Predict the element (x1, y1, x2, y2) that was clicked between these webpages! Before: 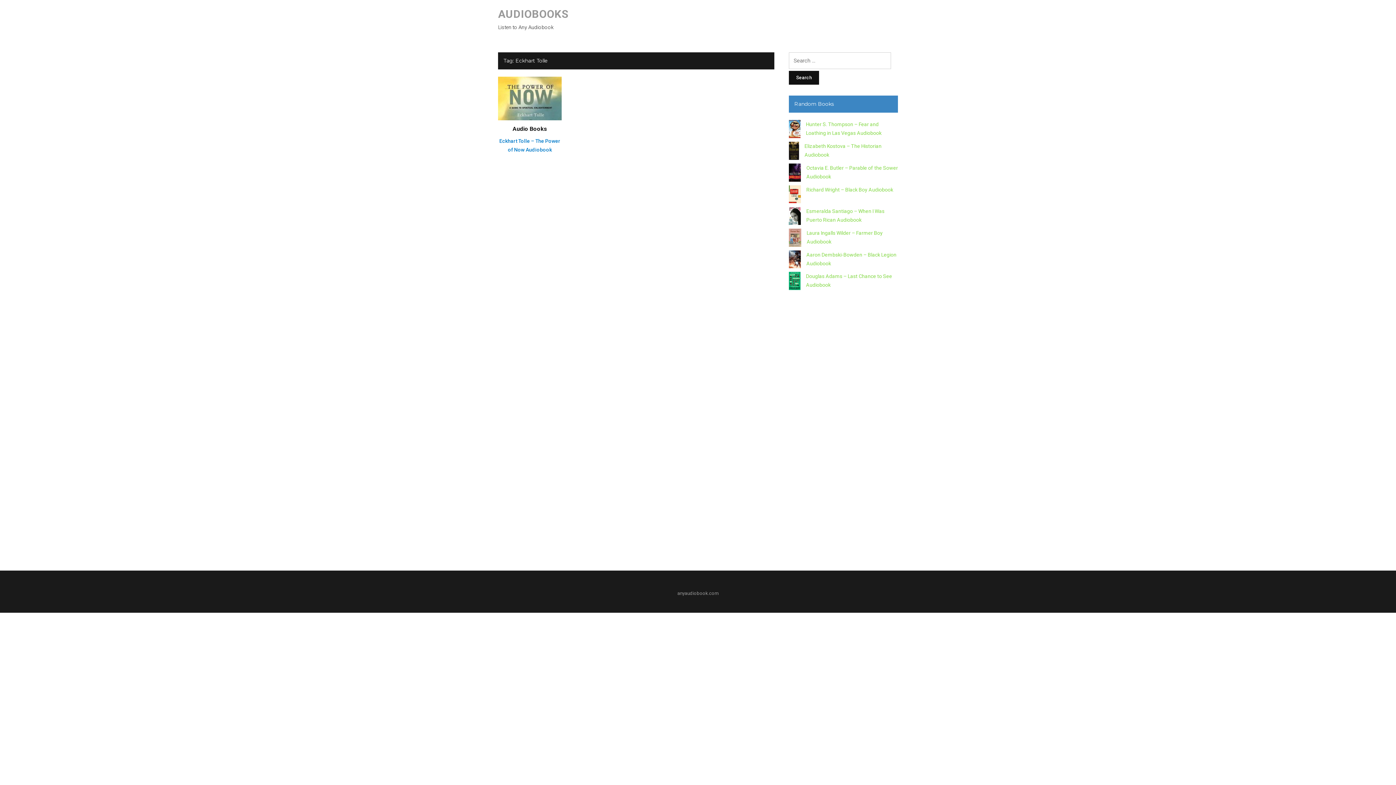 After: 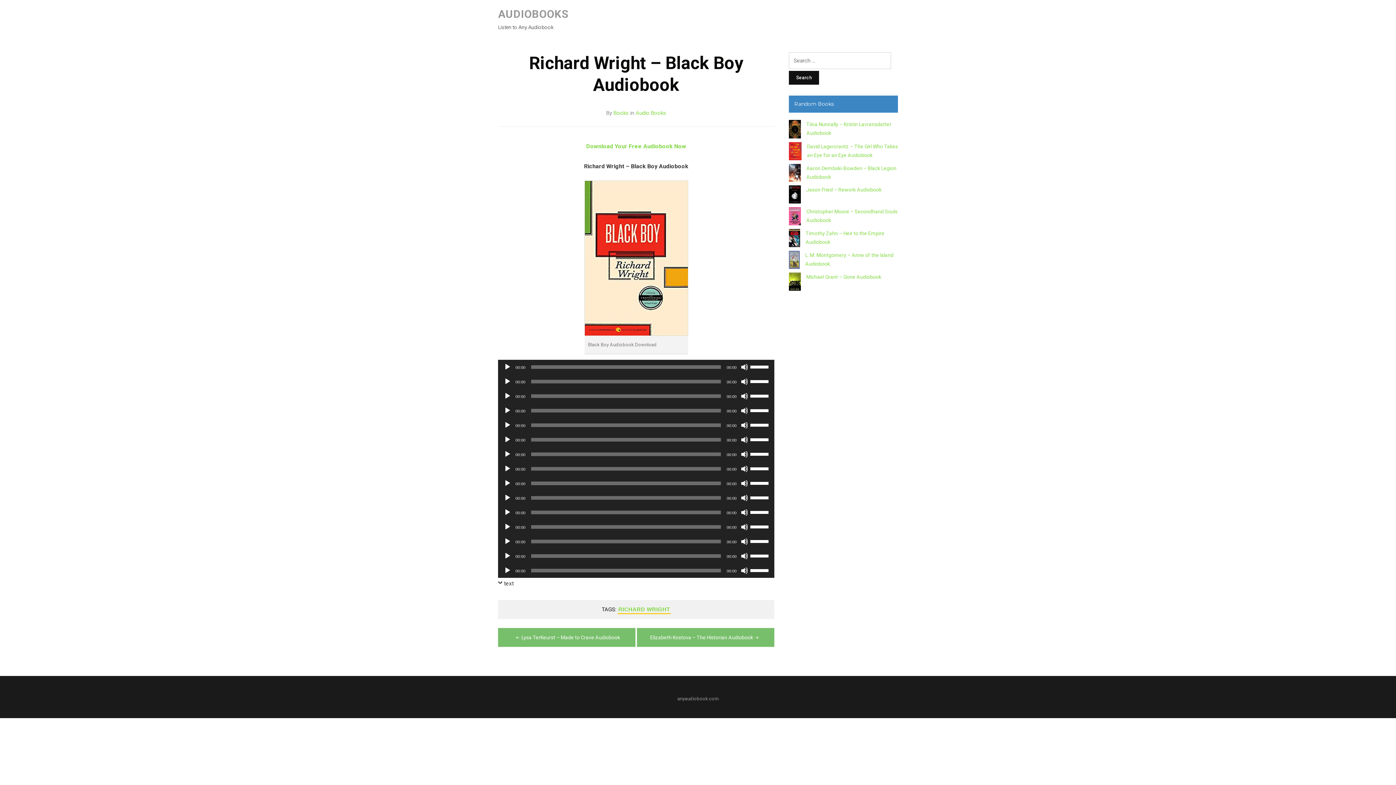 Action: bbox: (806, 186, 893, 192) label: Richard Wright – Black Boy Audiobook